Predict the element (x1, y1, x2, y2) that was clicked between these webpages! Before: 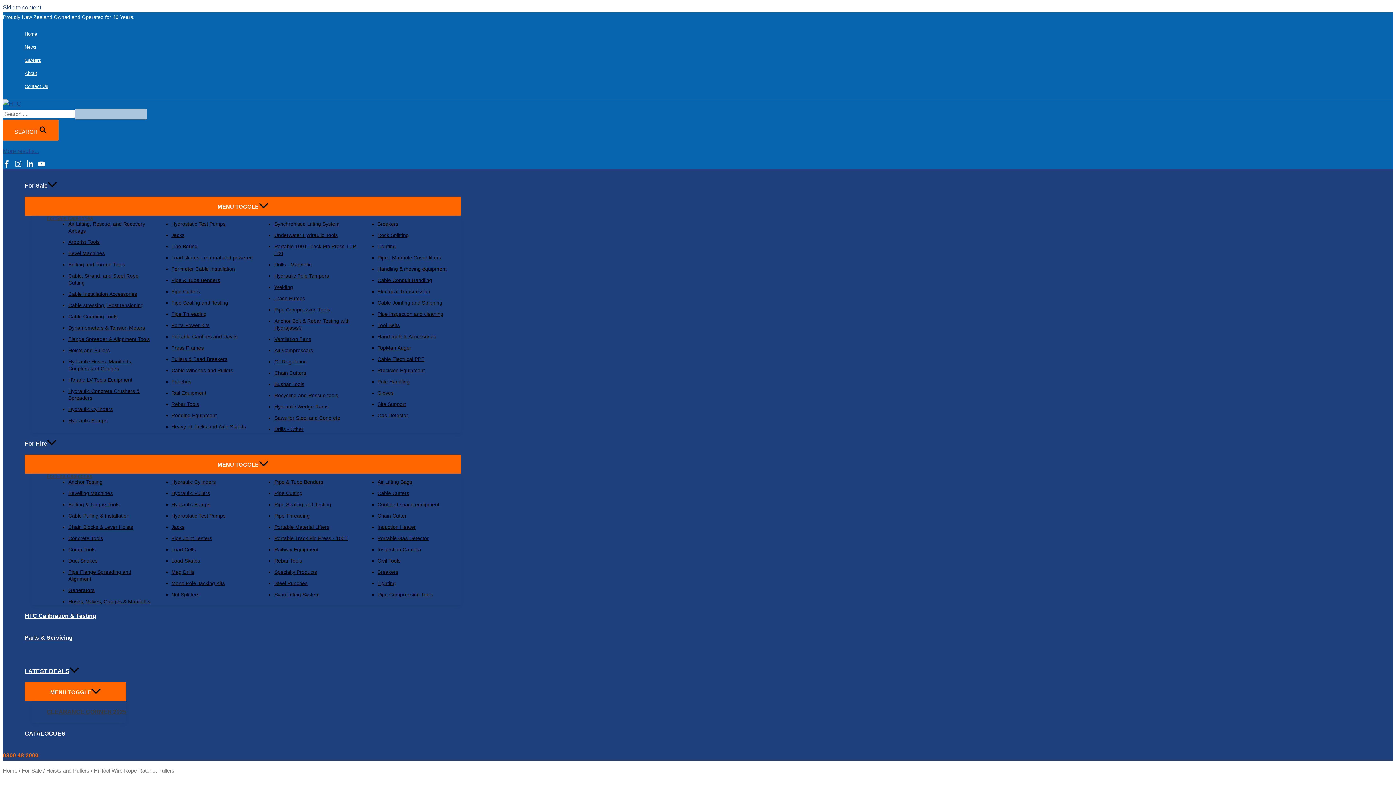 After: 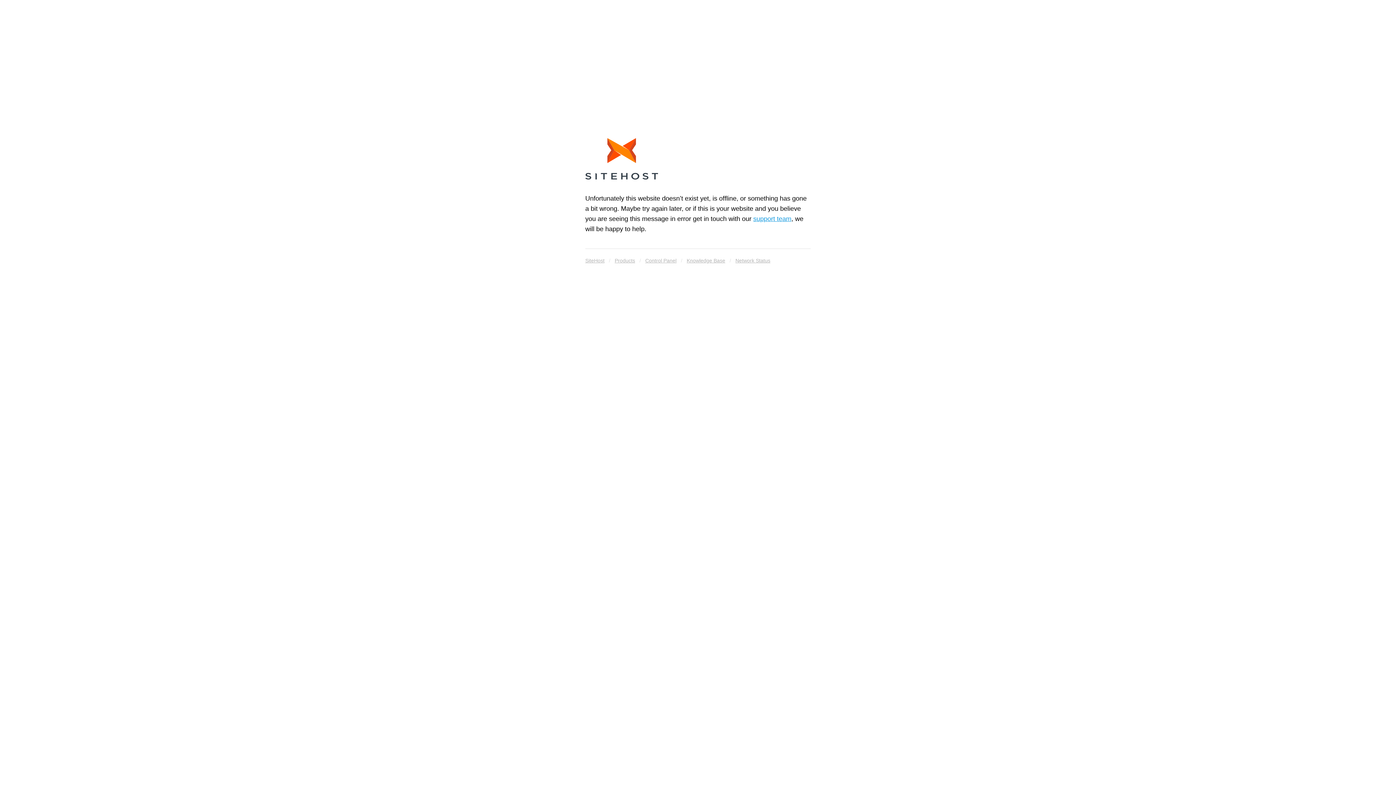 Action: label: Gas Detector bbox: (377, 412, 408, 418)